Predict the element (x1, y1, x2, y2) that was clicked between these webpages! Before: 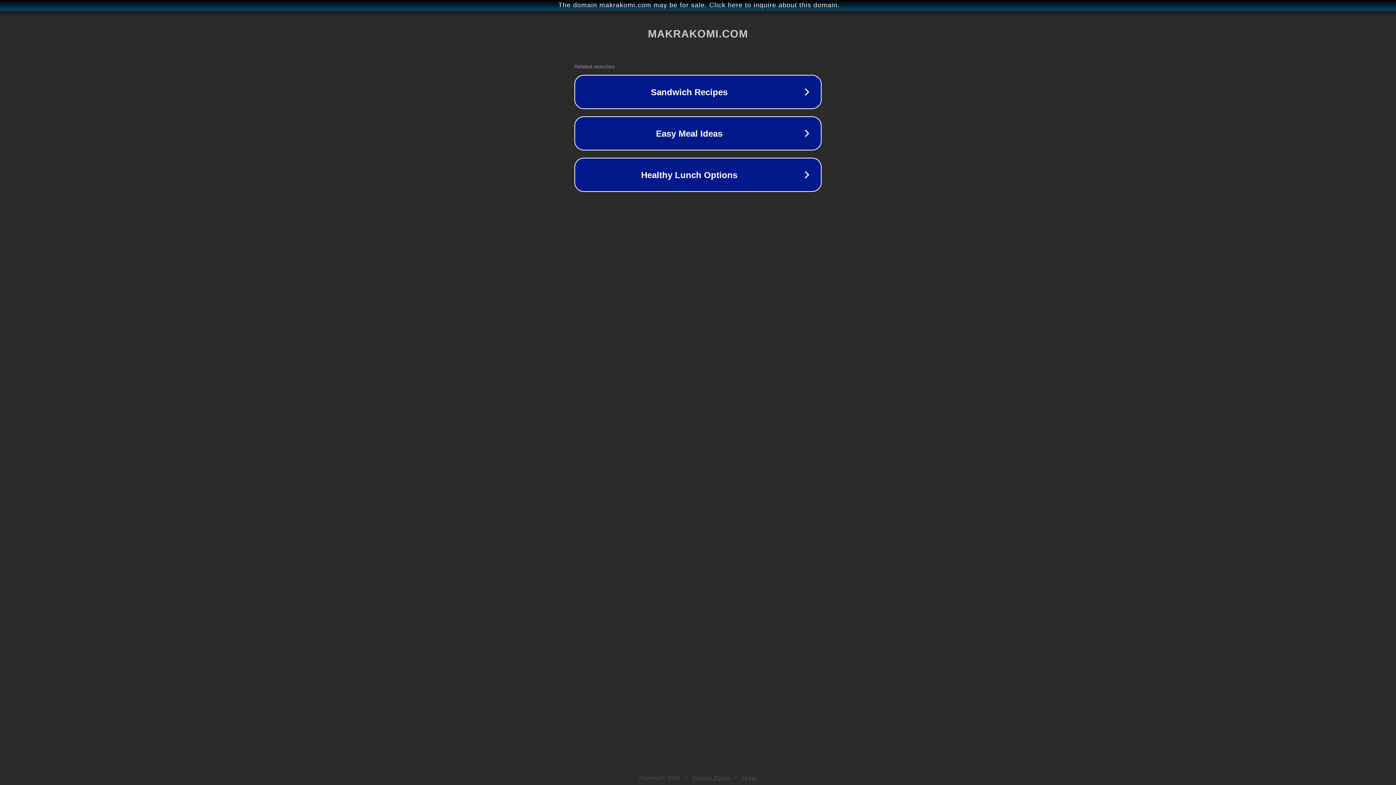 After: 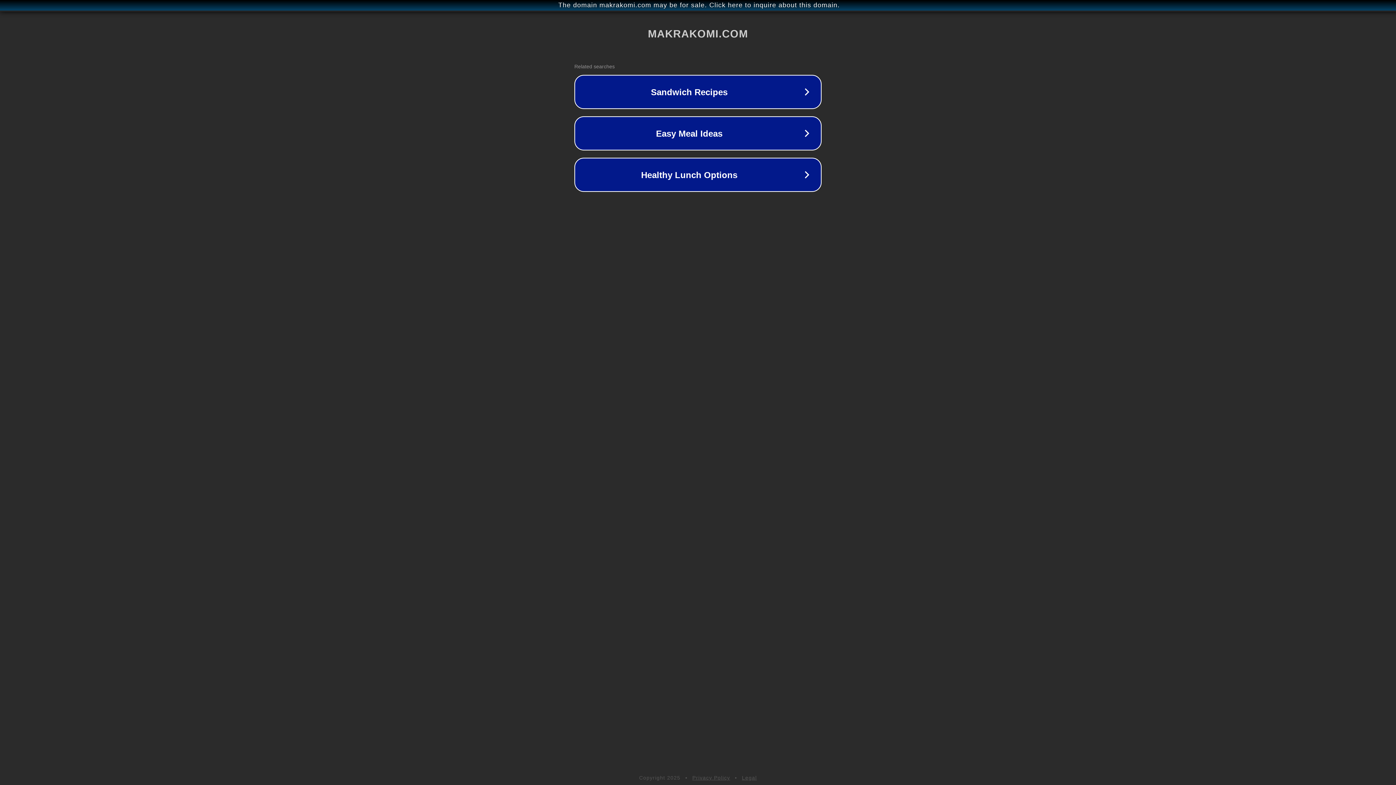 Action: bbox: (742, 775, 757, 781) label: Legal